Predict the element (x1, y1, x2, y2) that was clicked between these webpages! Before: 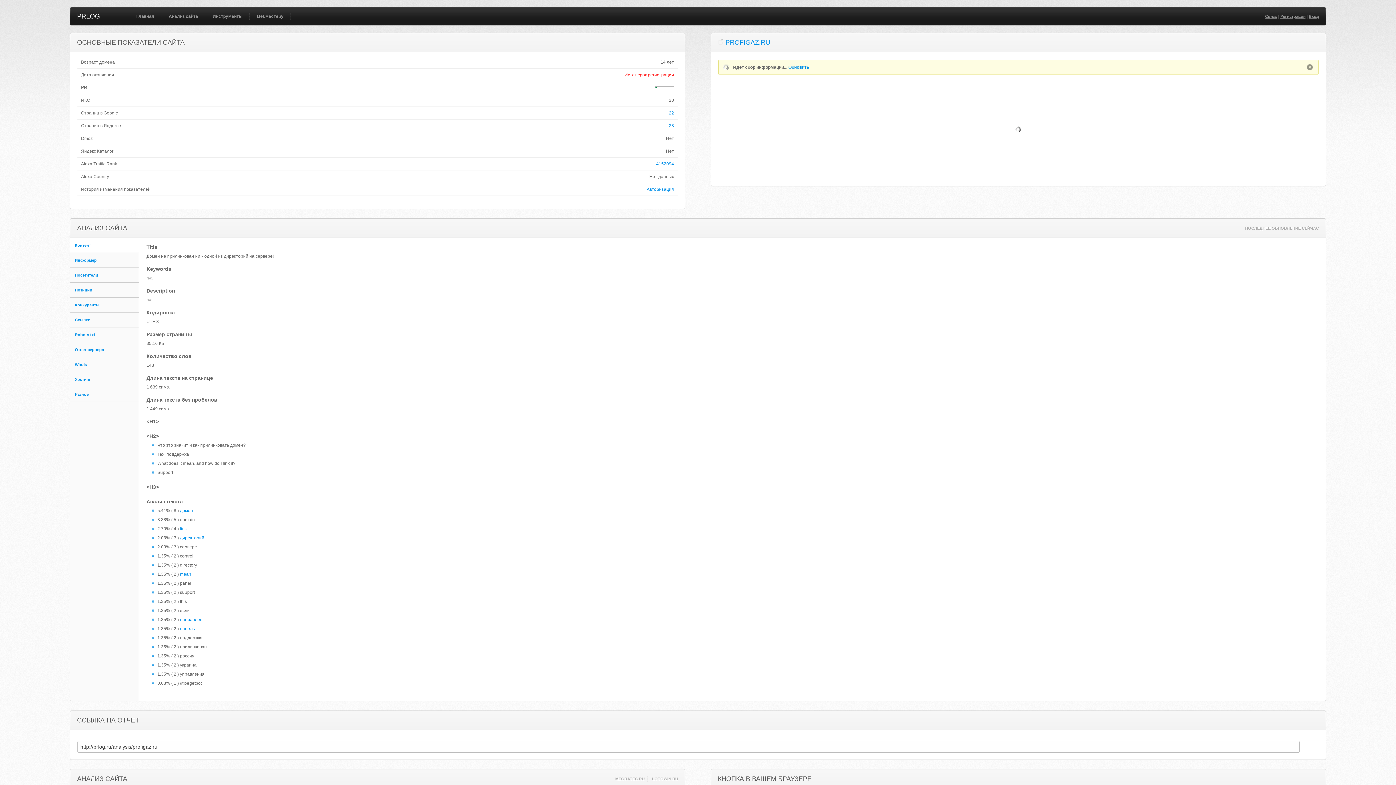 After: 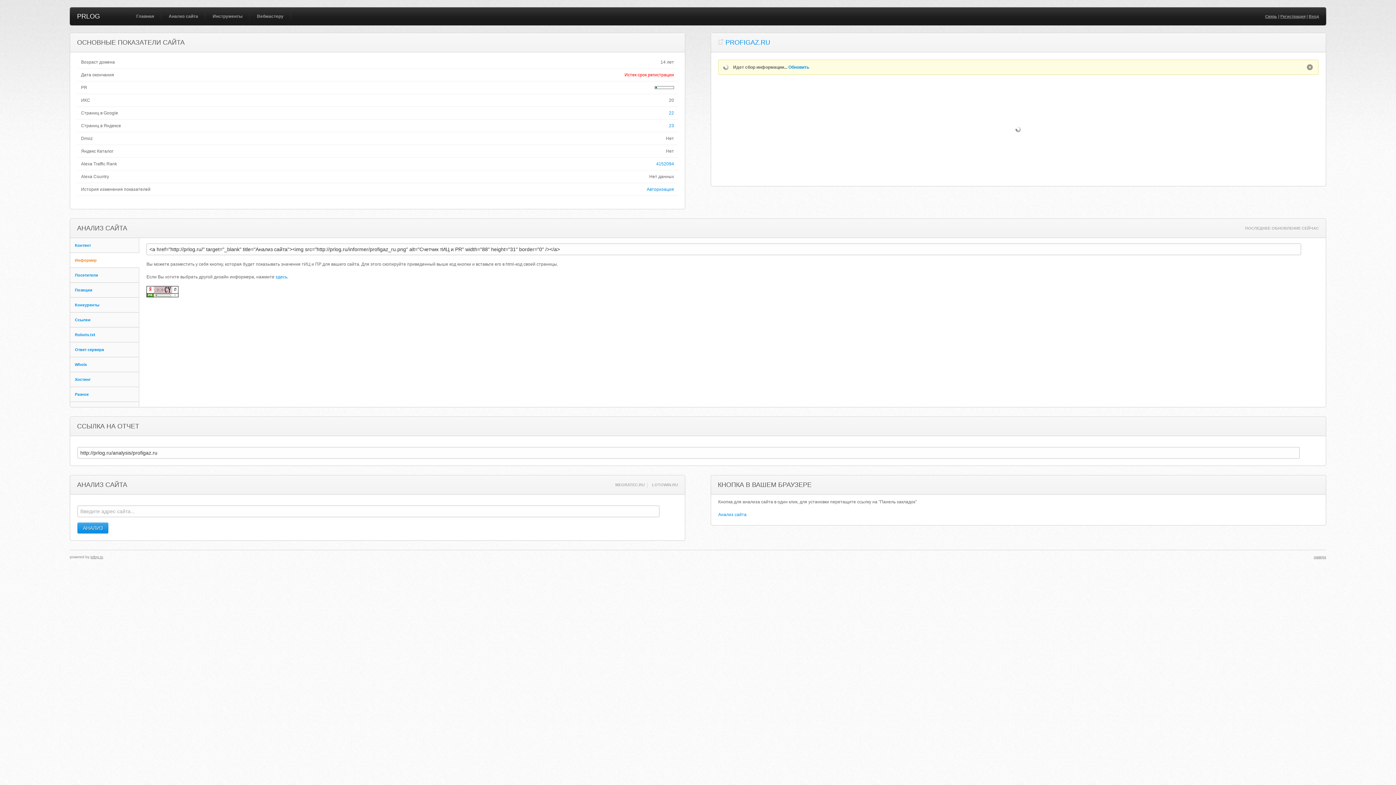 Action: label: Информер bbox: (70, 253, 139, 267)